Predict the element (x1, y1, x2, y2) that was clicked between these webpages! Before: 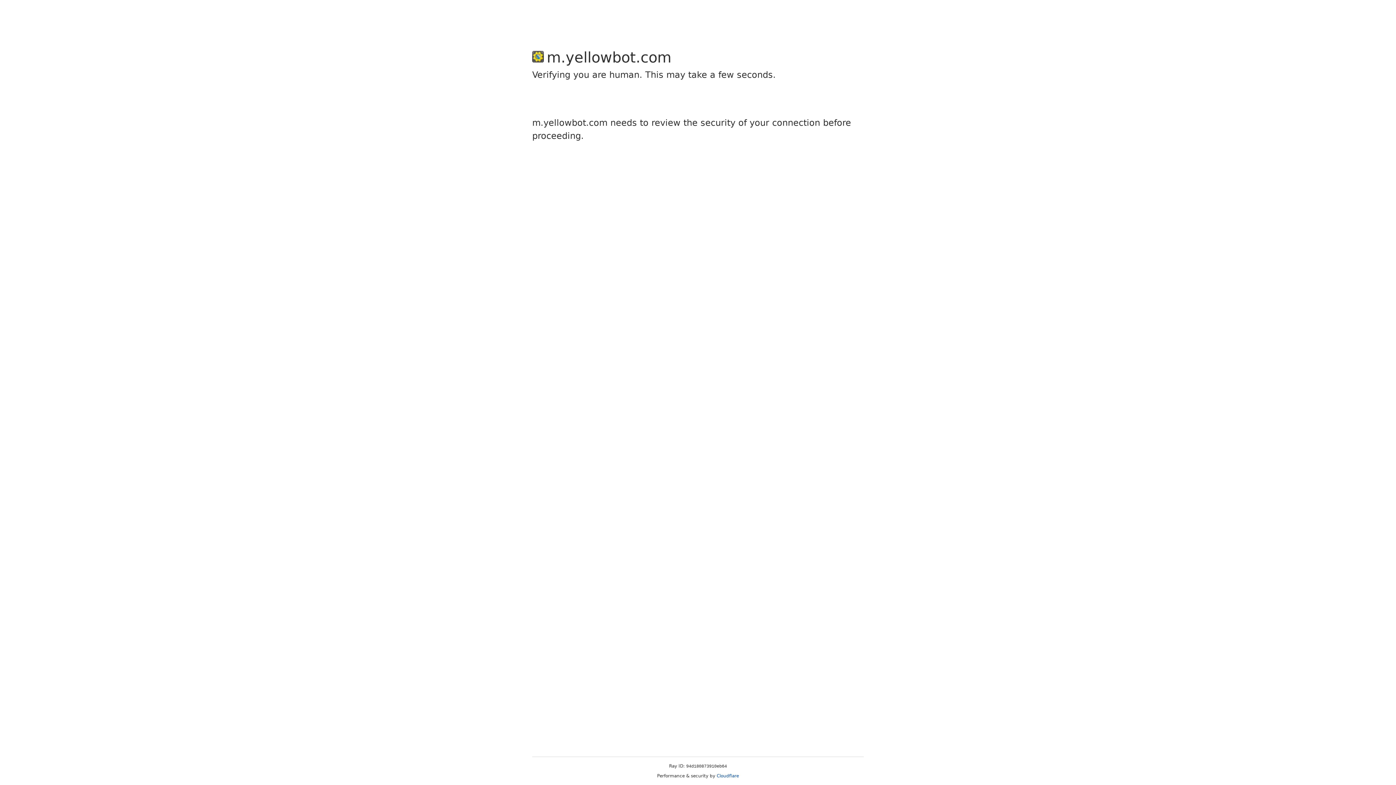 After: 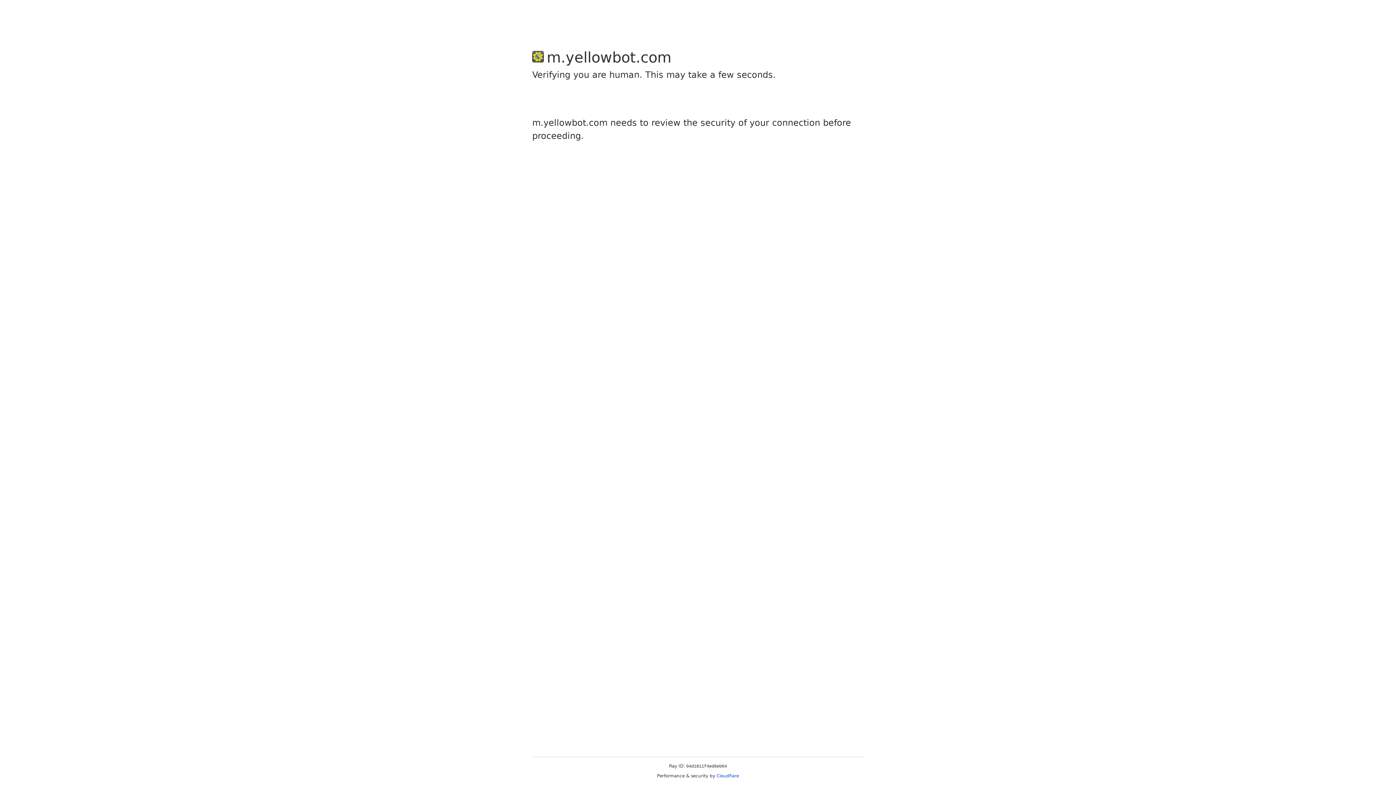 Action: label: Cloudflare bbox: (716, 773, 739, 778)